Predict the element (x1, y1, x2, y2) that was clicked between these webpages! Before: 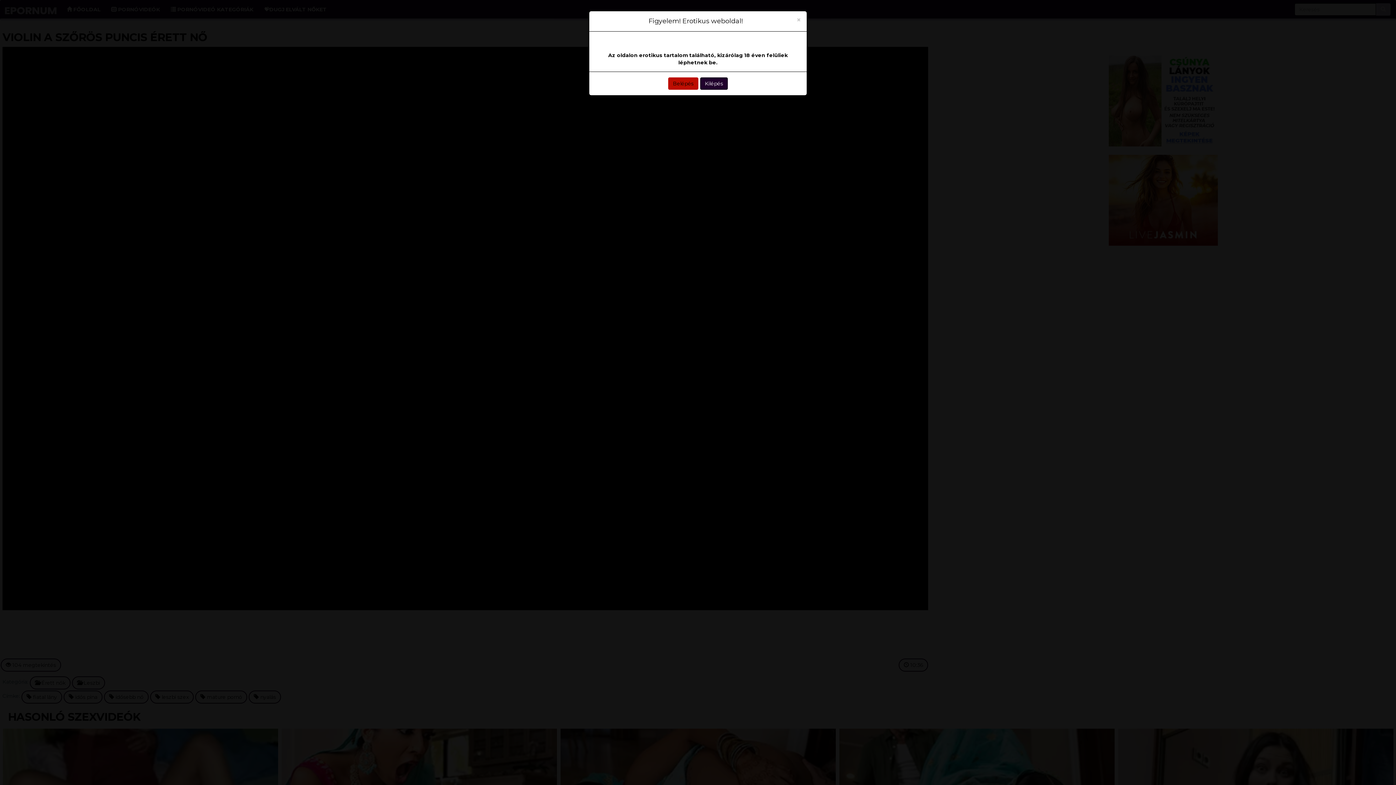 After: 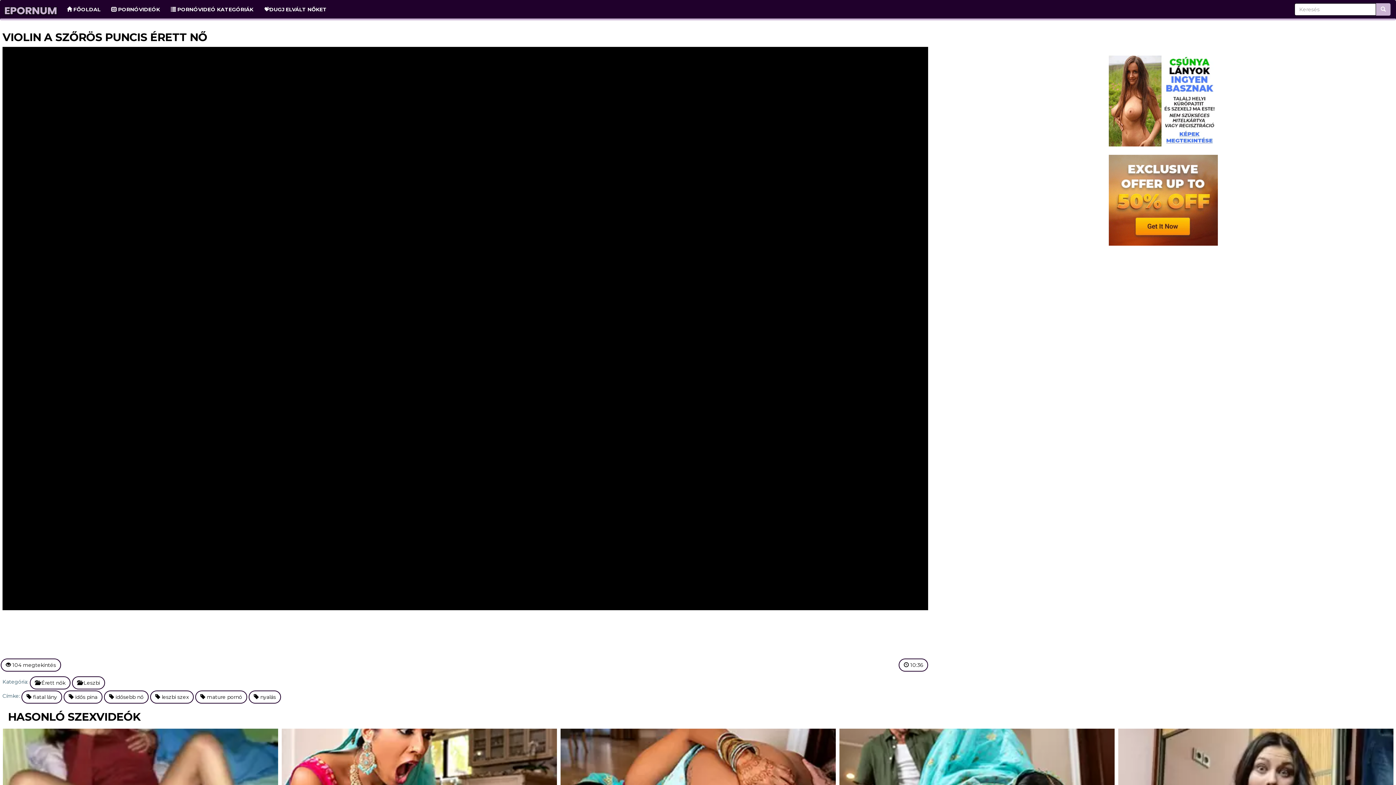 Action: bbox: (796, 16, 801, 23) label: Close